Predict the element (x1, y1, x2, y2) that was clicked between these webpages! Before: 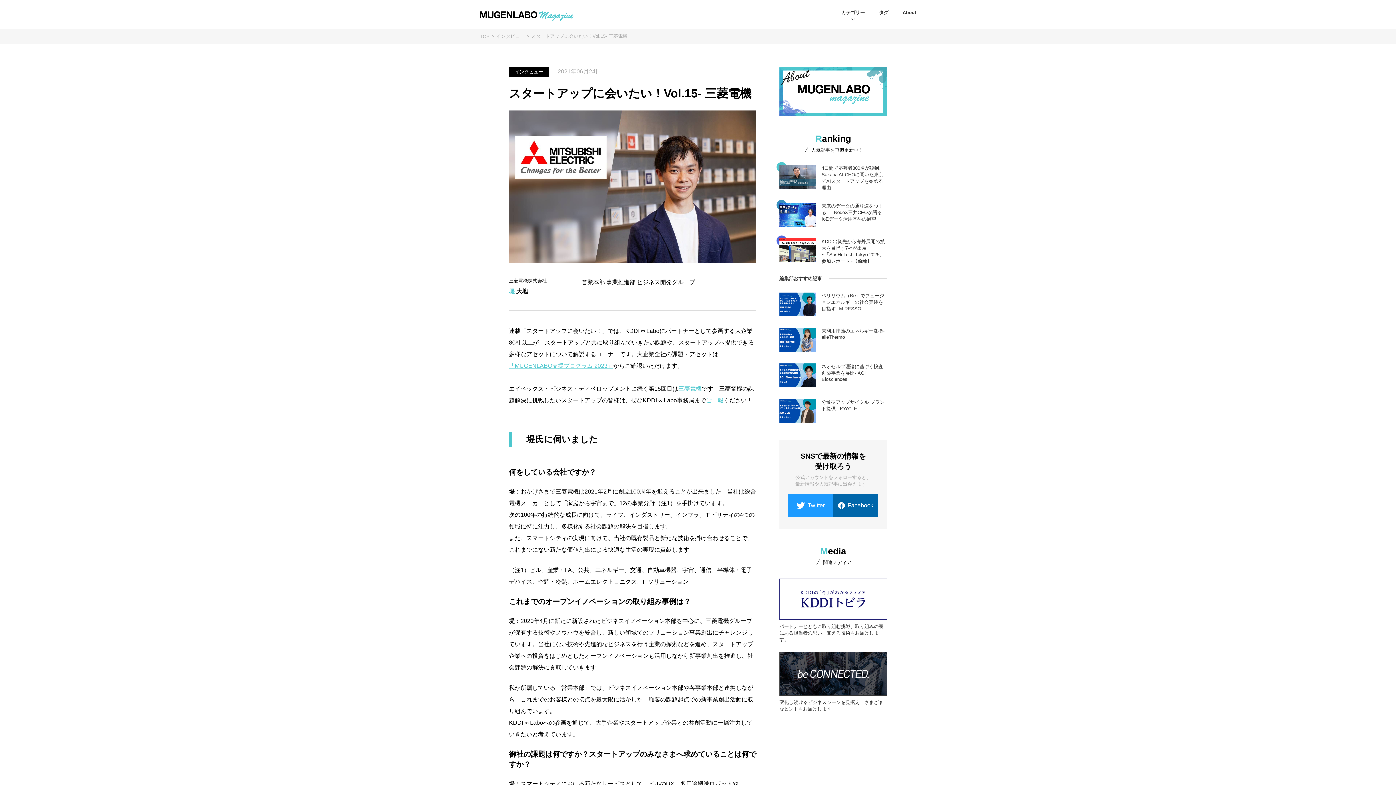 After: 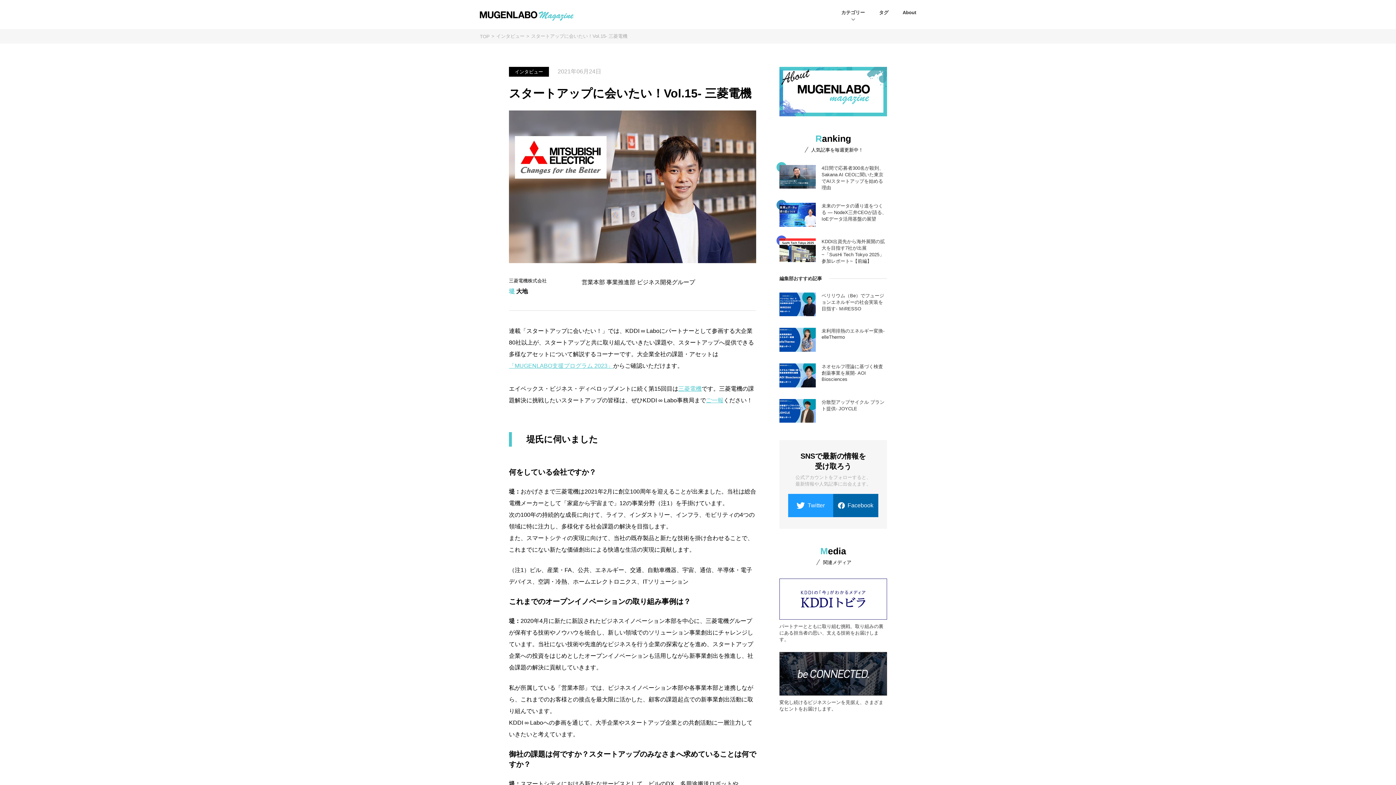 Action: label: Twitter bbox: (788, 494, 833, 517)